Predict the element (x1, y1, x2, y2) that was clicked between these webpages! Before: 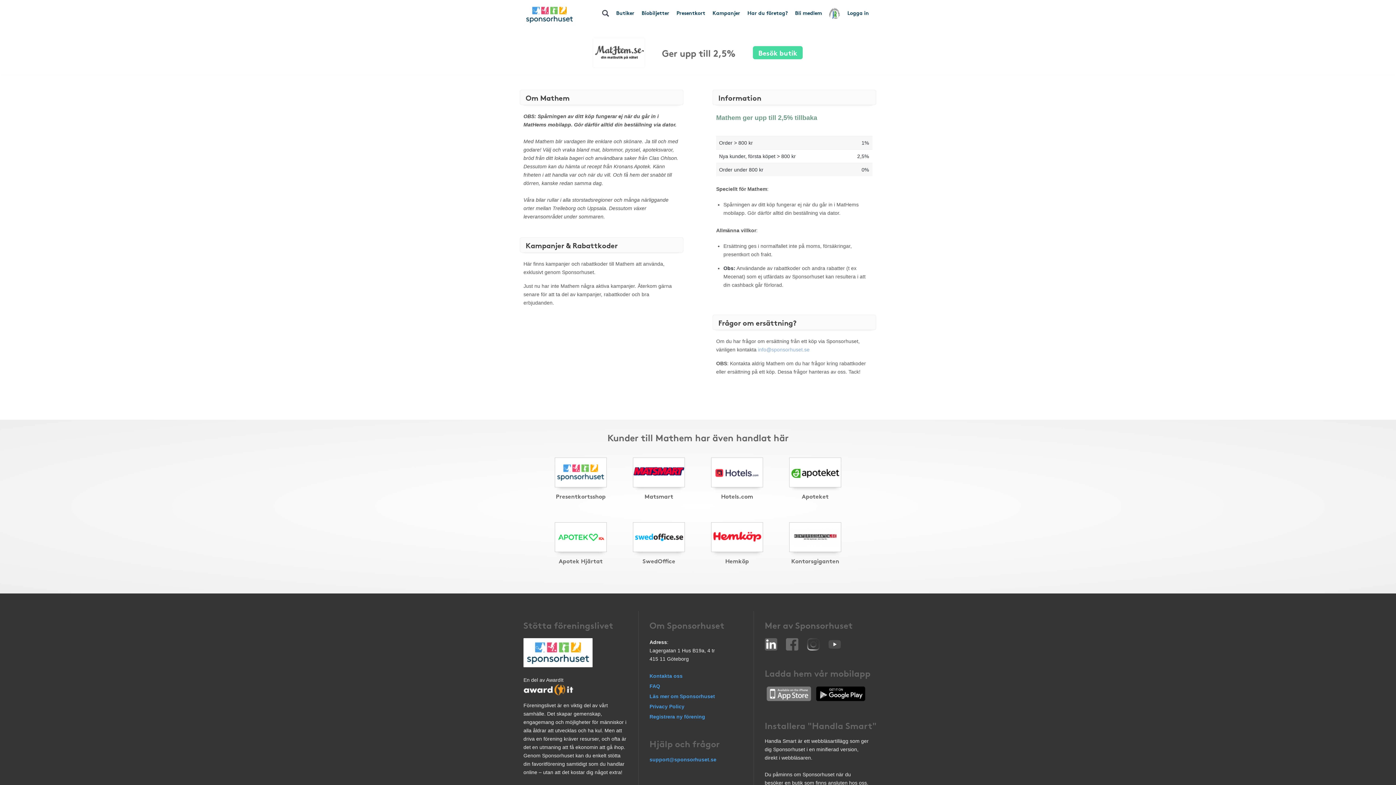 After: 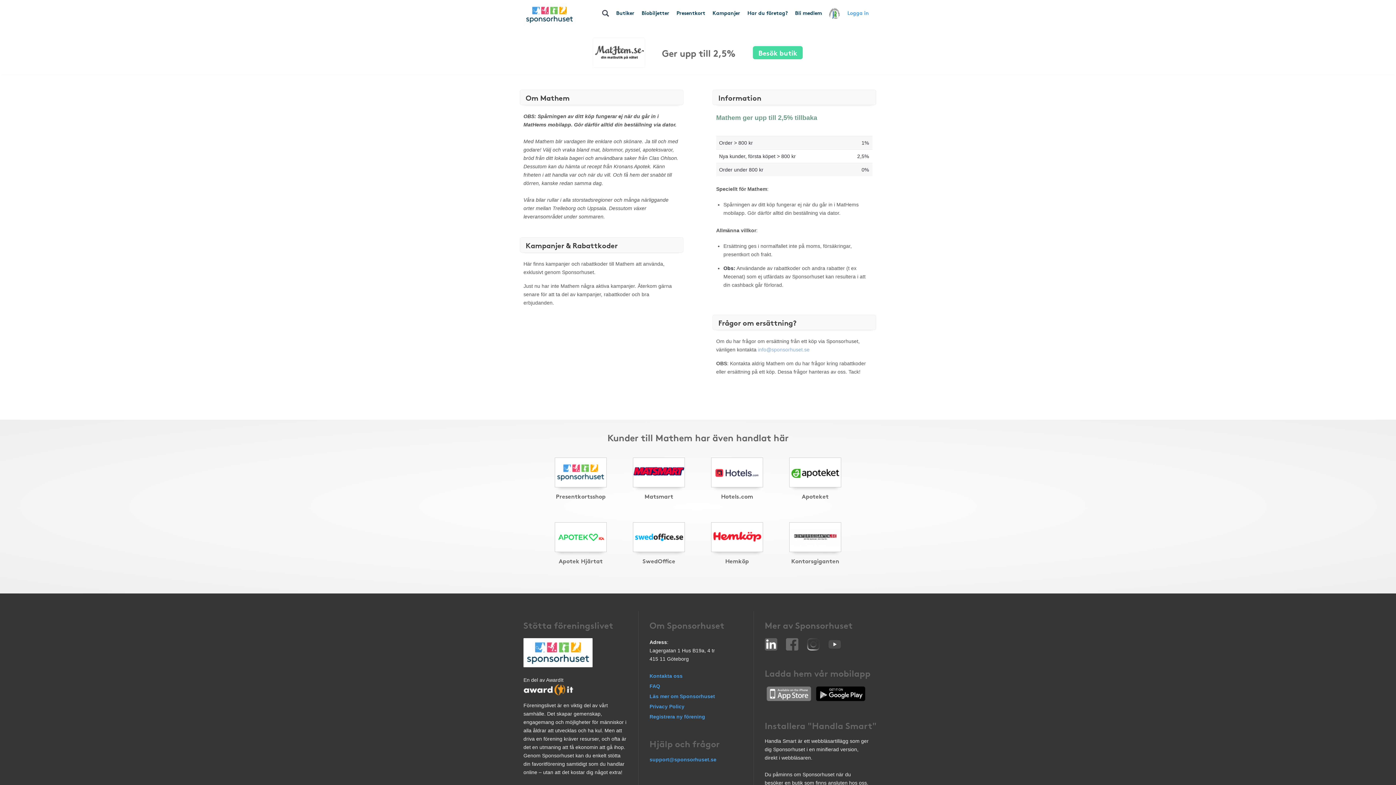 Action: bbox: (844, 3, 872, 21) label: Logga in